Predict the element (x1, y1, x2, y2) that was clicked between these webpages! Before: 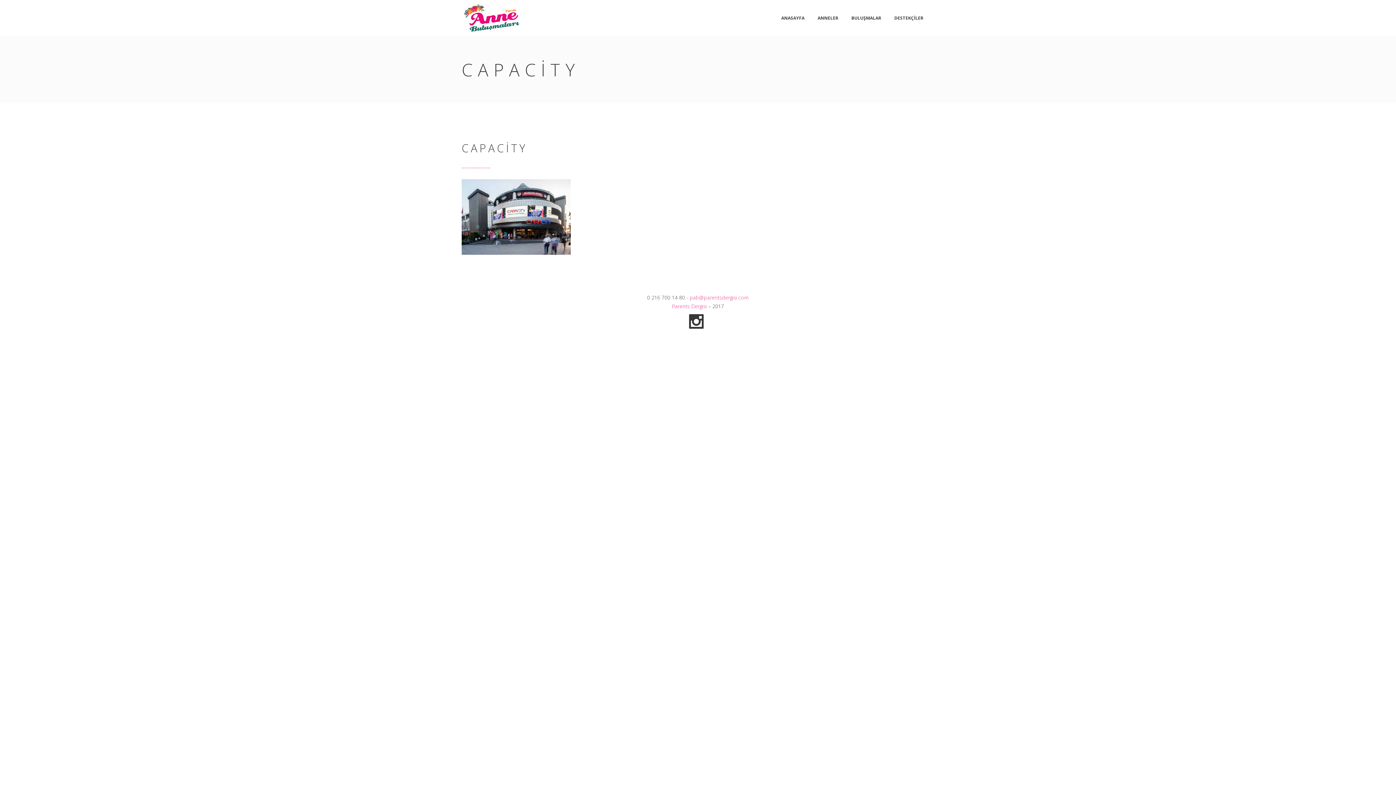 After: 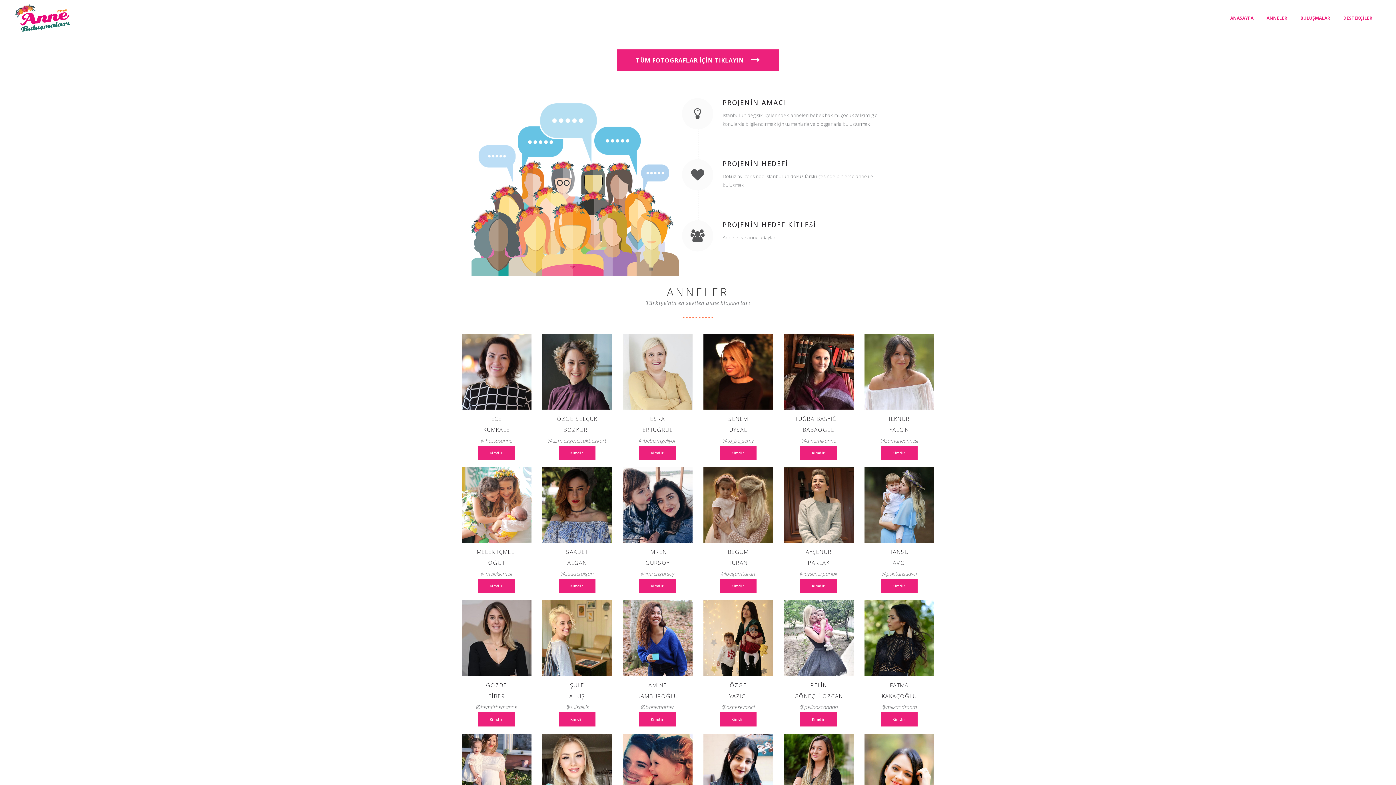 Action: label: ANASAYFA bbox: (774, 0, 811, 36)